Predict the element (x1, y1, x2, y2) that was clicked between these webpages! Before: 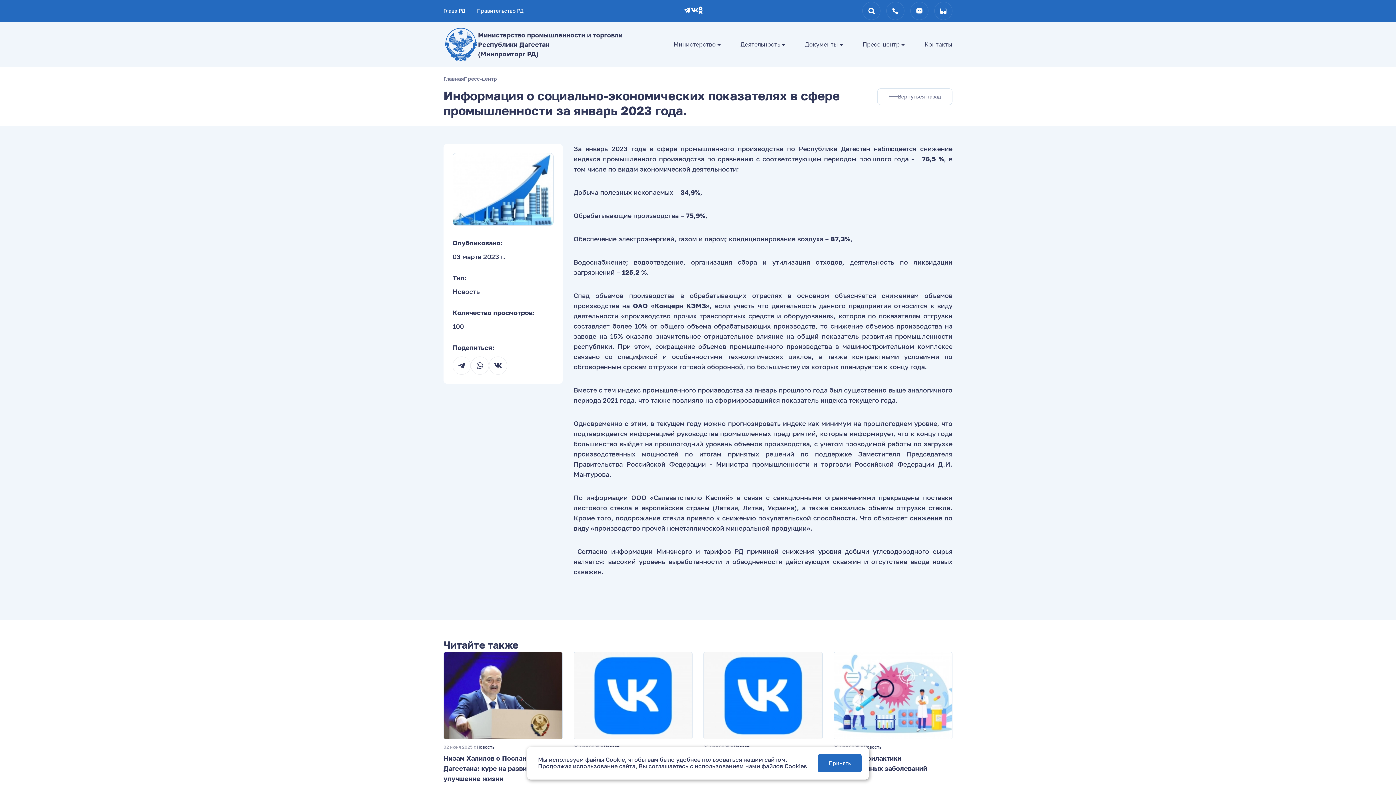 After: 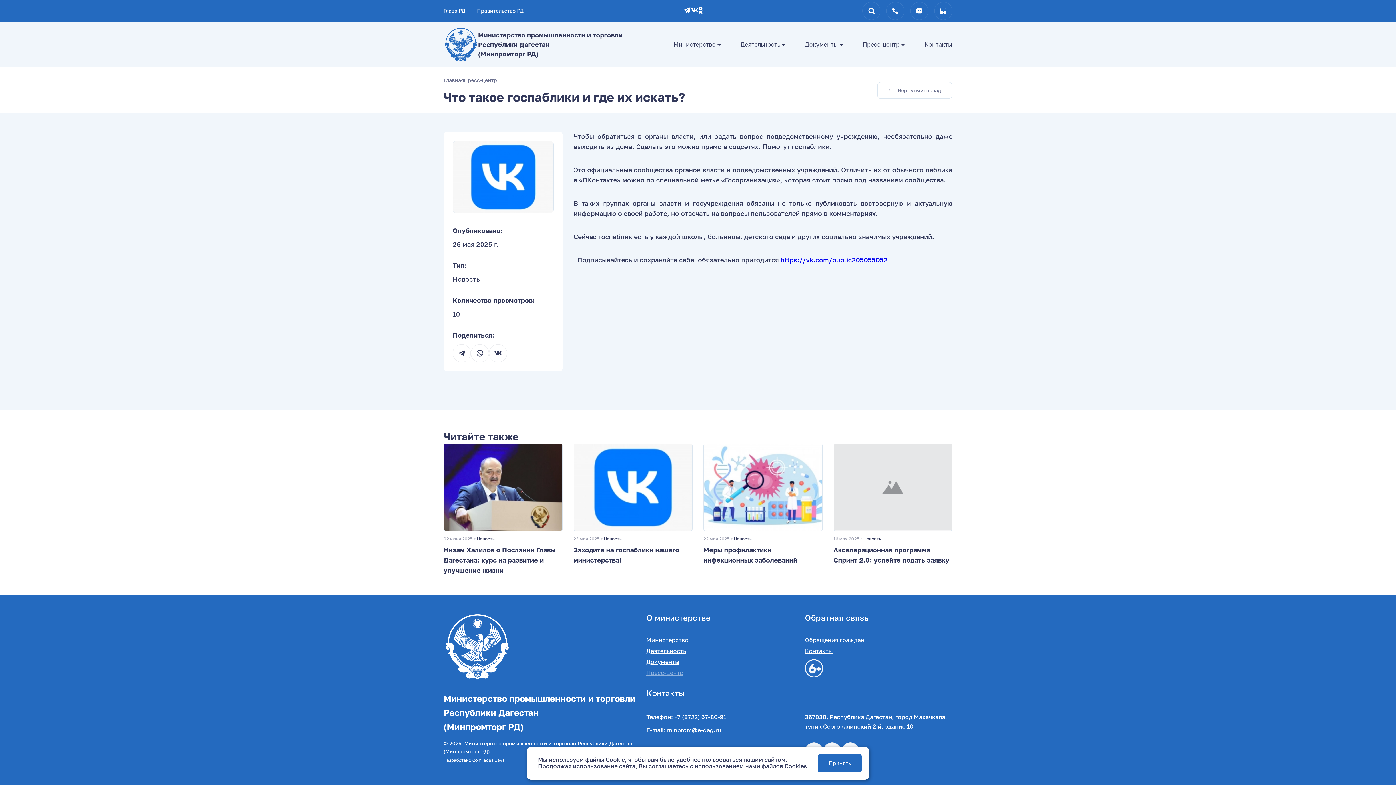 Action: label: 26 мая 2025 г.
Новость
Что такое госпаблики и где их искать? bbox: (573, 652, 692, 784)